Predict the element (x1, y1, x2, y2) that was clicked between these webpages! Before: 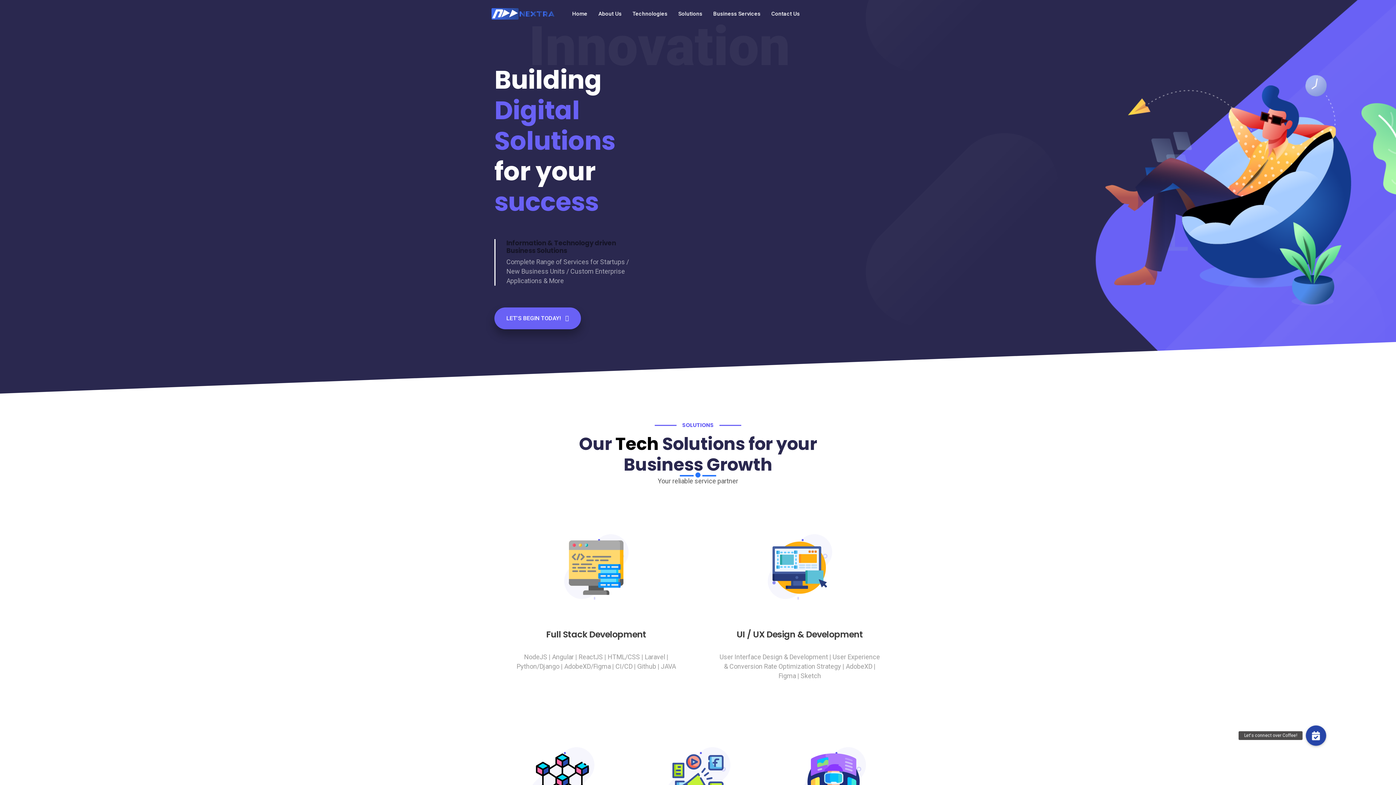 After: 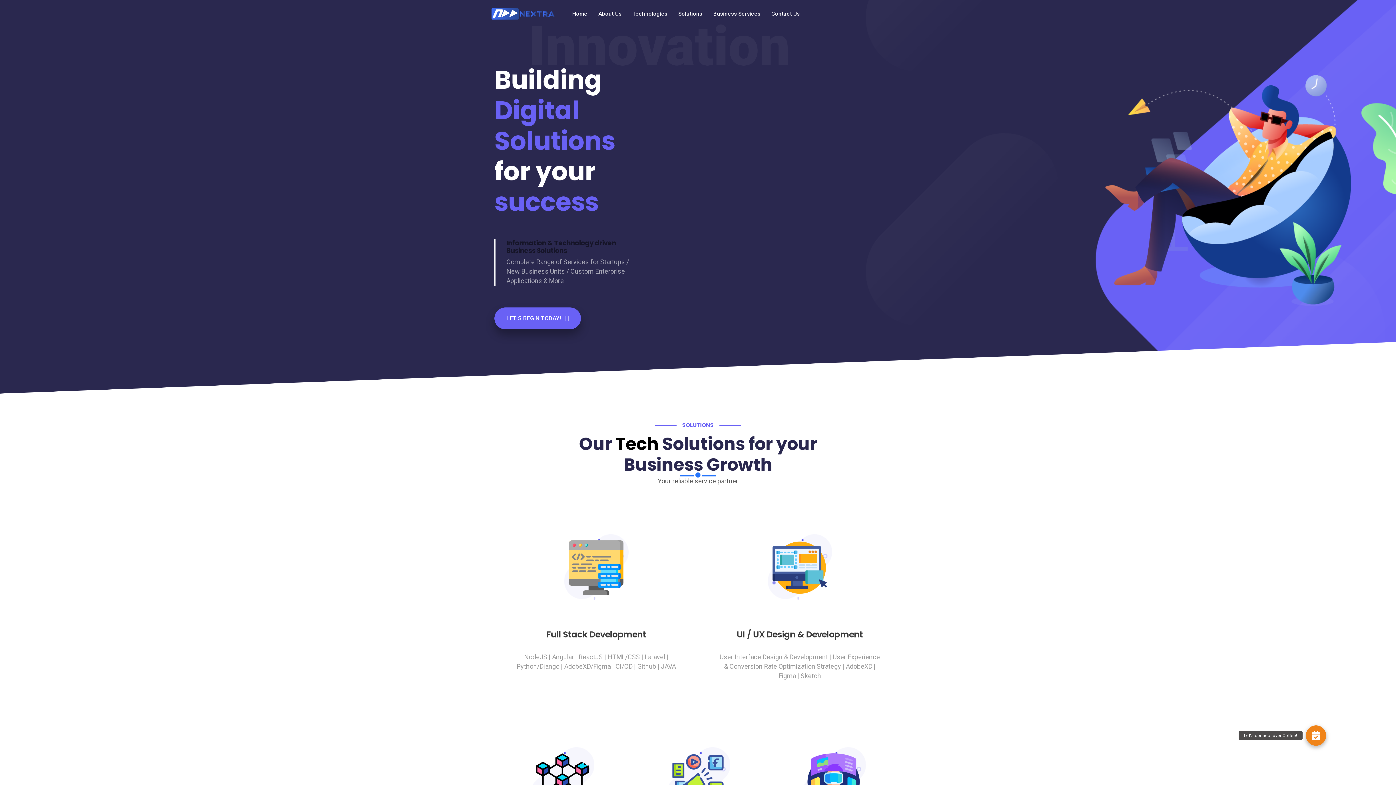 Action: label: Let's connect over Coffee! bbox: (1306, 725, 1326, 746)